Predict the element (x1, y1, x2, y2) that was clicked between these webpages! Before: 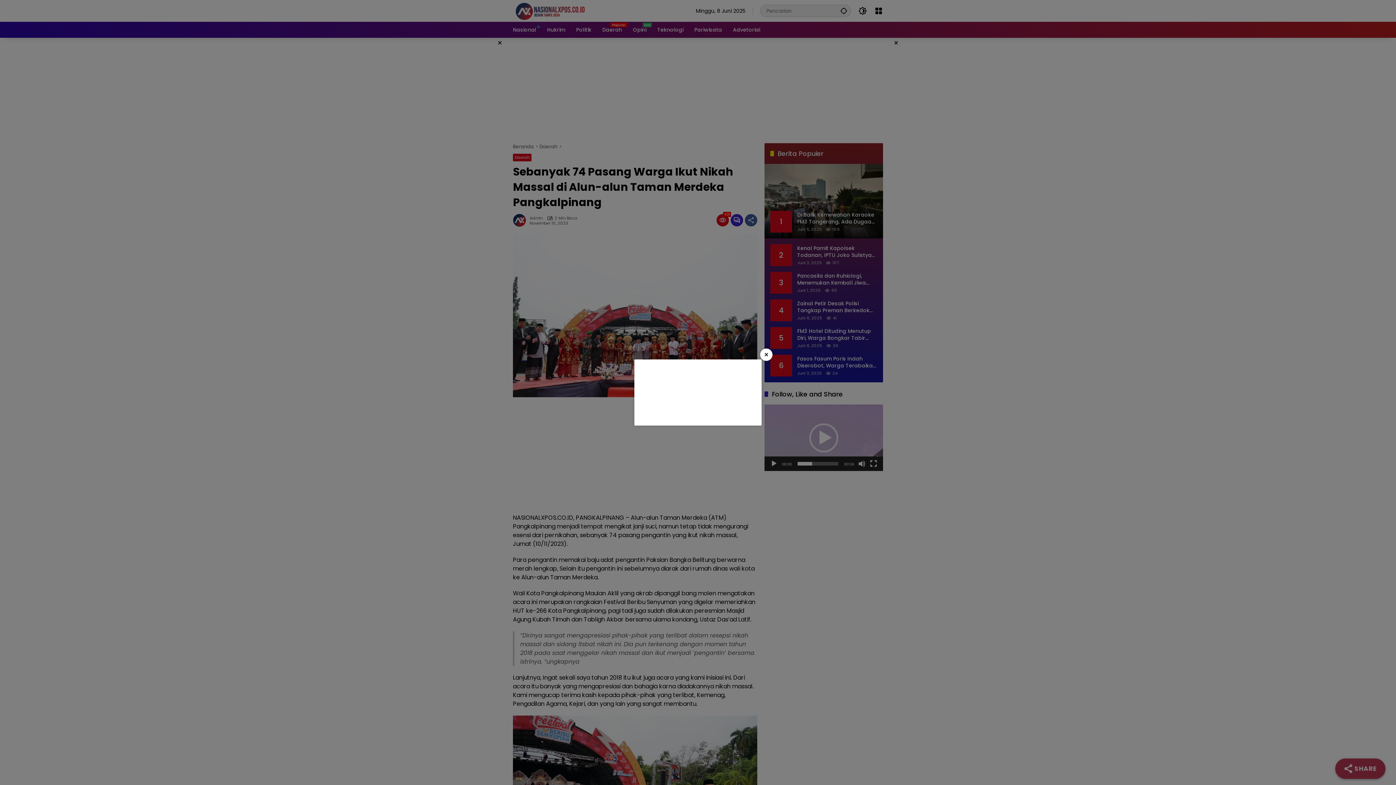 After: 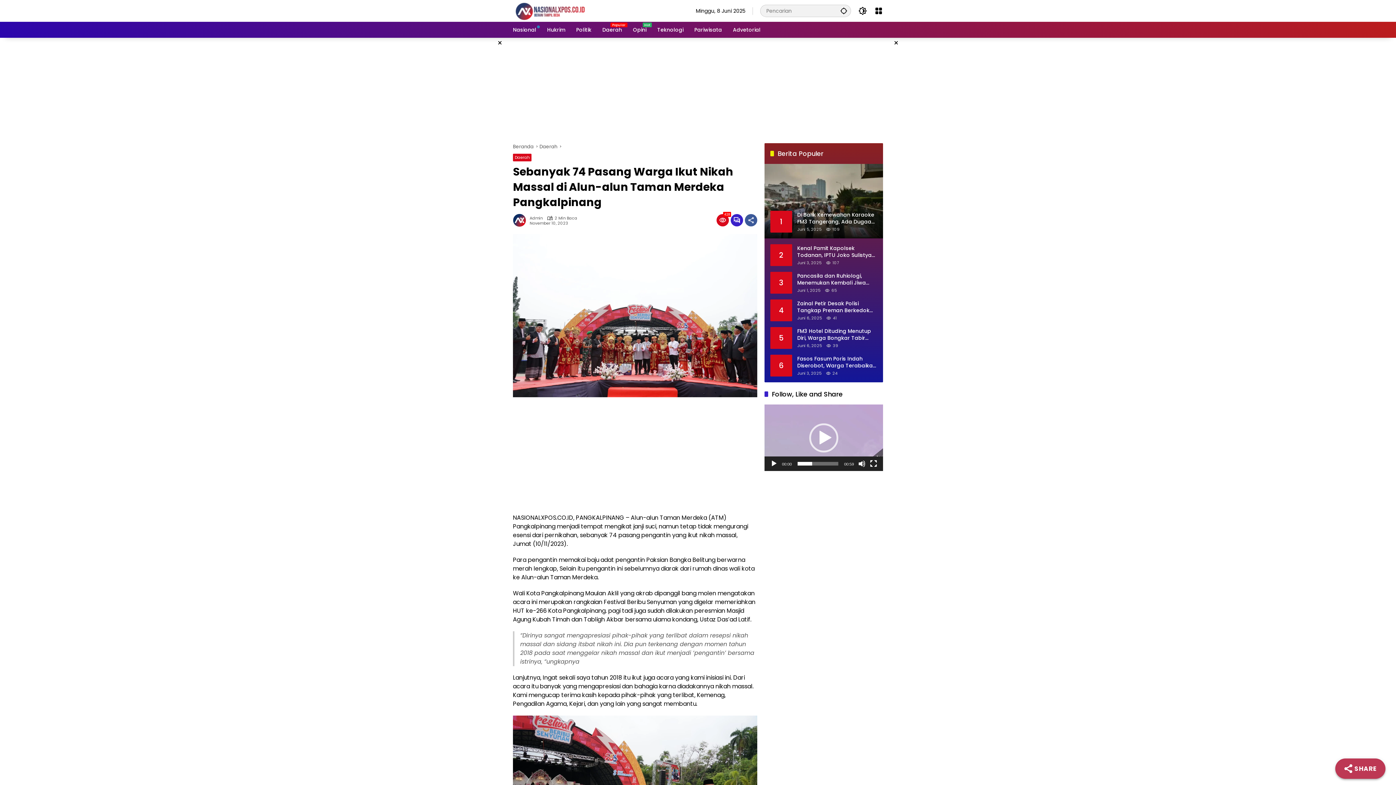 Action: label: × bbox: (760, 348, 772, 361)